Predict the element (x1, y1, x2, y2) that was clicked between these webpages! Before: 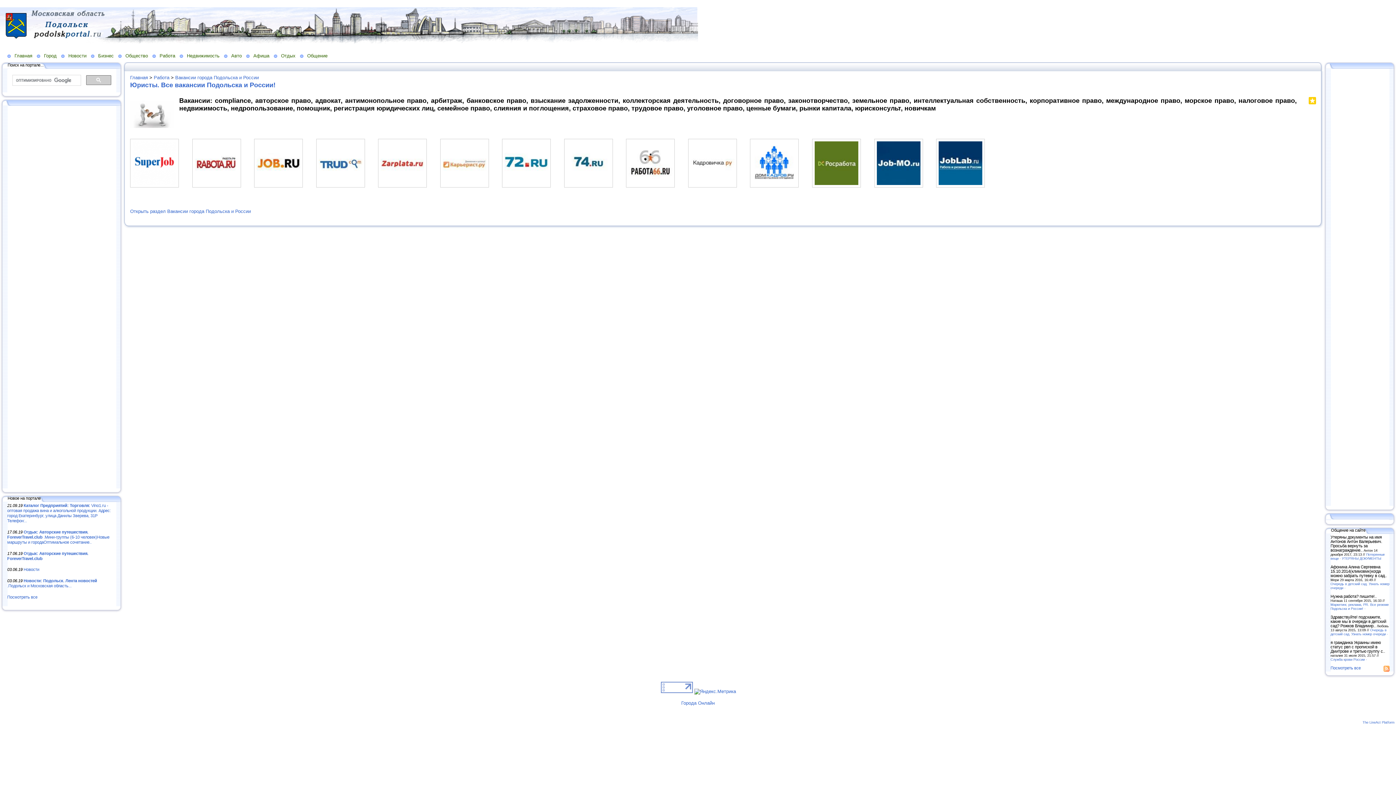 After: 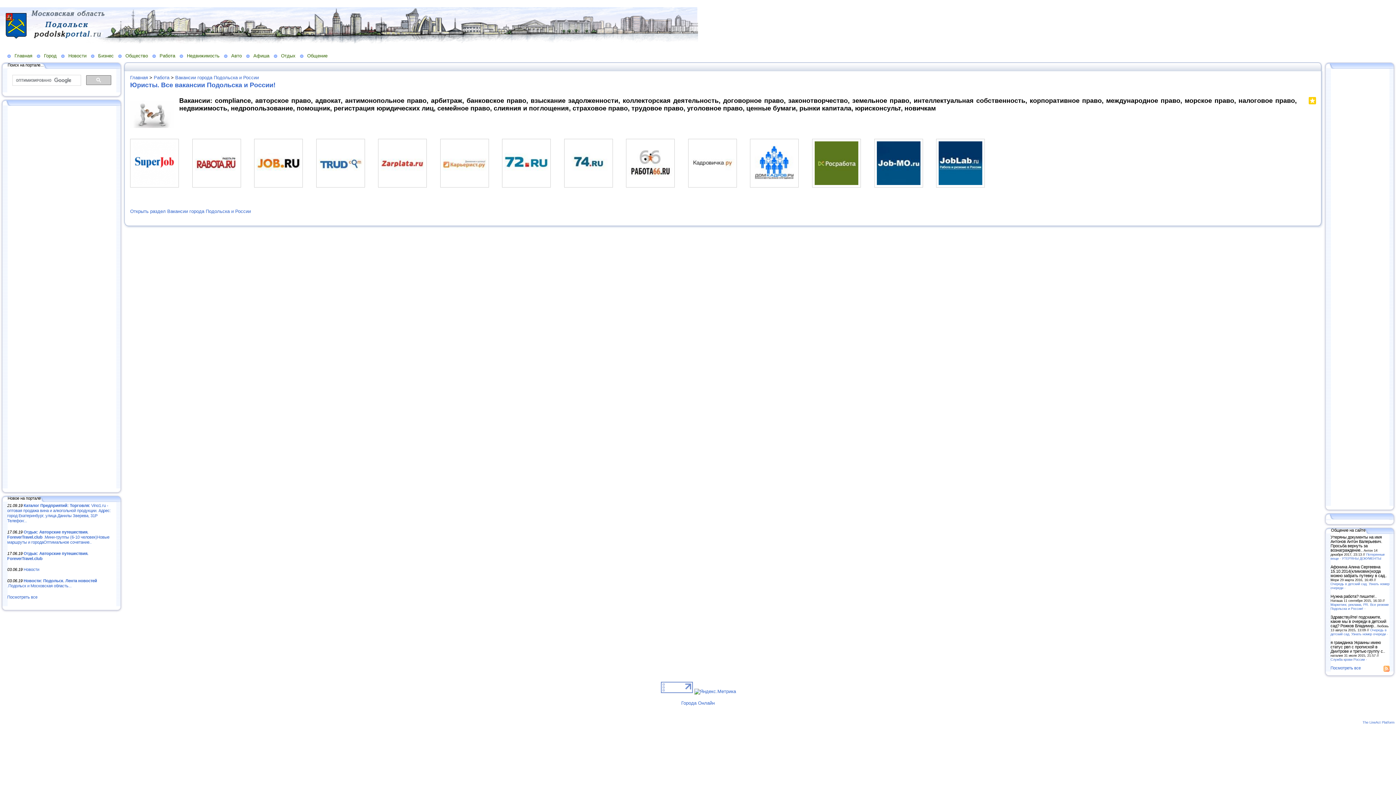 Action: bbox: (682, 715, 714, 720)